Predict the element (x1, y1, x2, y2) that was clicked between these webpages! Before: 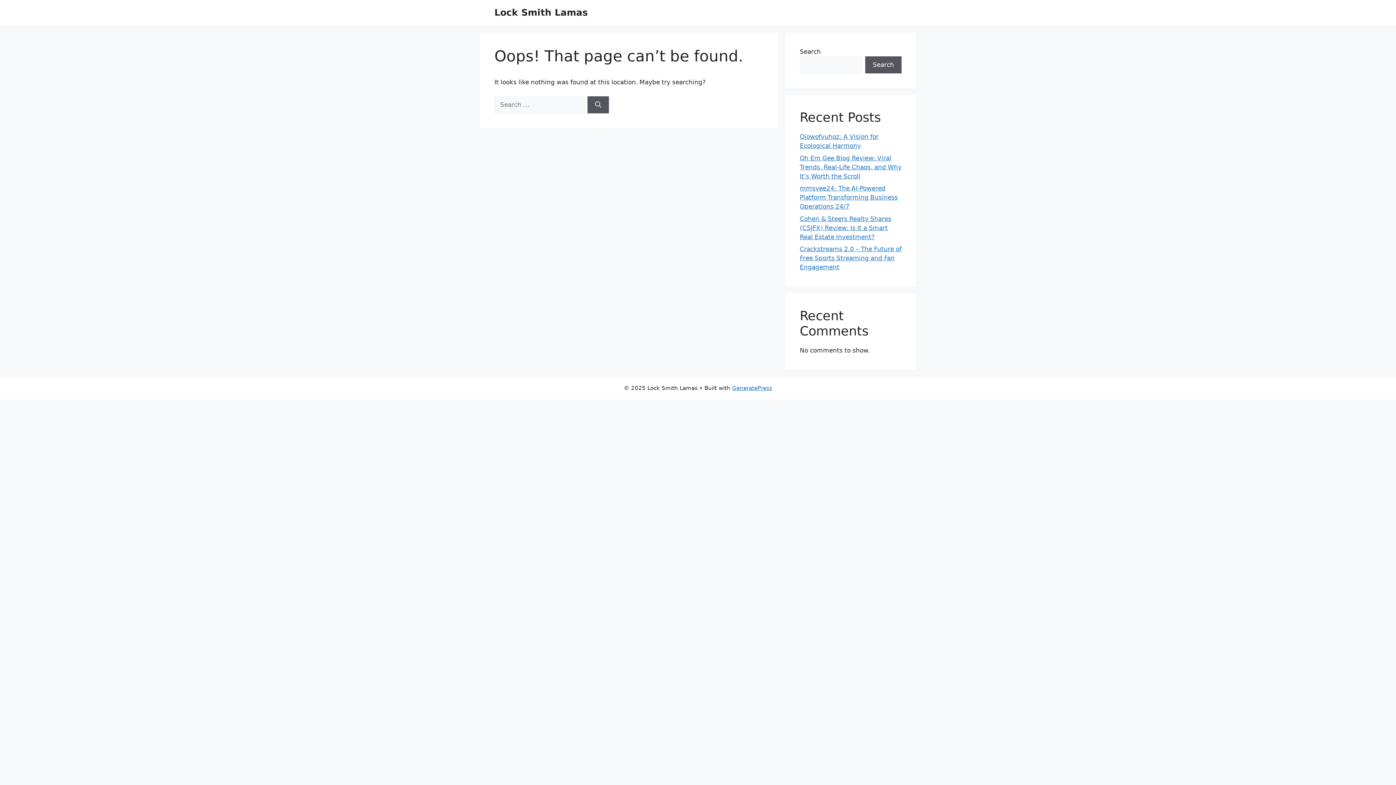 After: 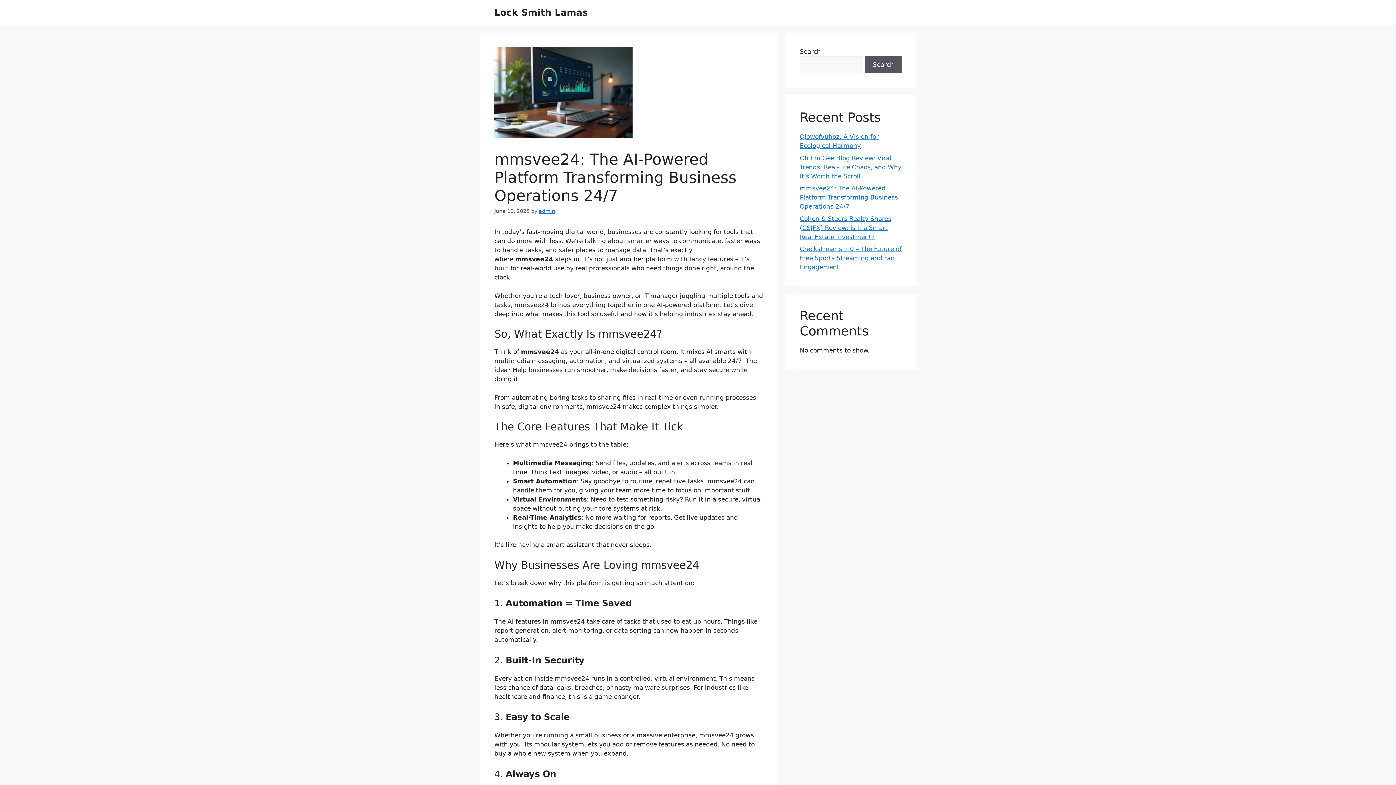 Action: bbox: (800, 184, 898, 210) label: mmsvee24: The AI-Powered Platform Transforming Business Operations 24/7